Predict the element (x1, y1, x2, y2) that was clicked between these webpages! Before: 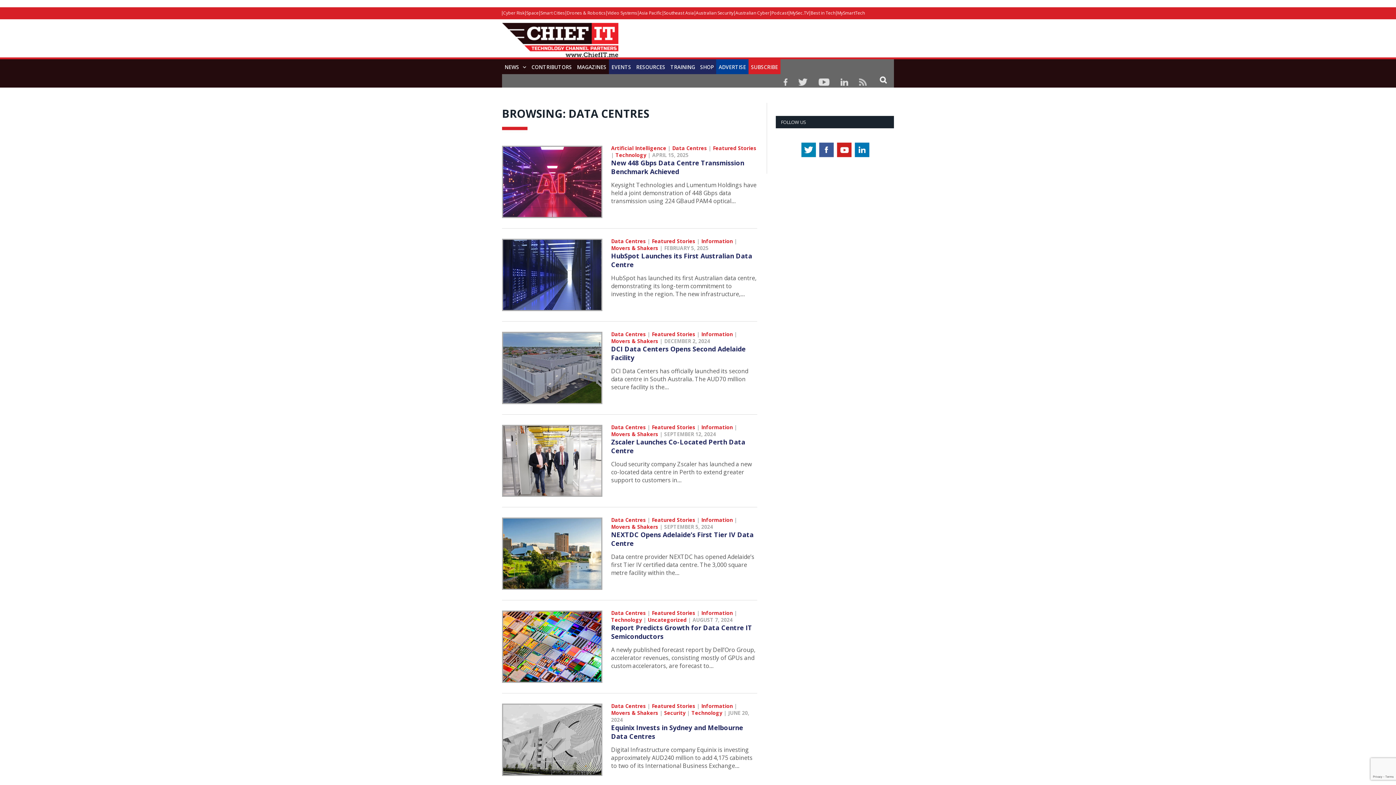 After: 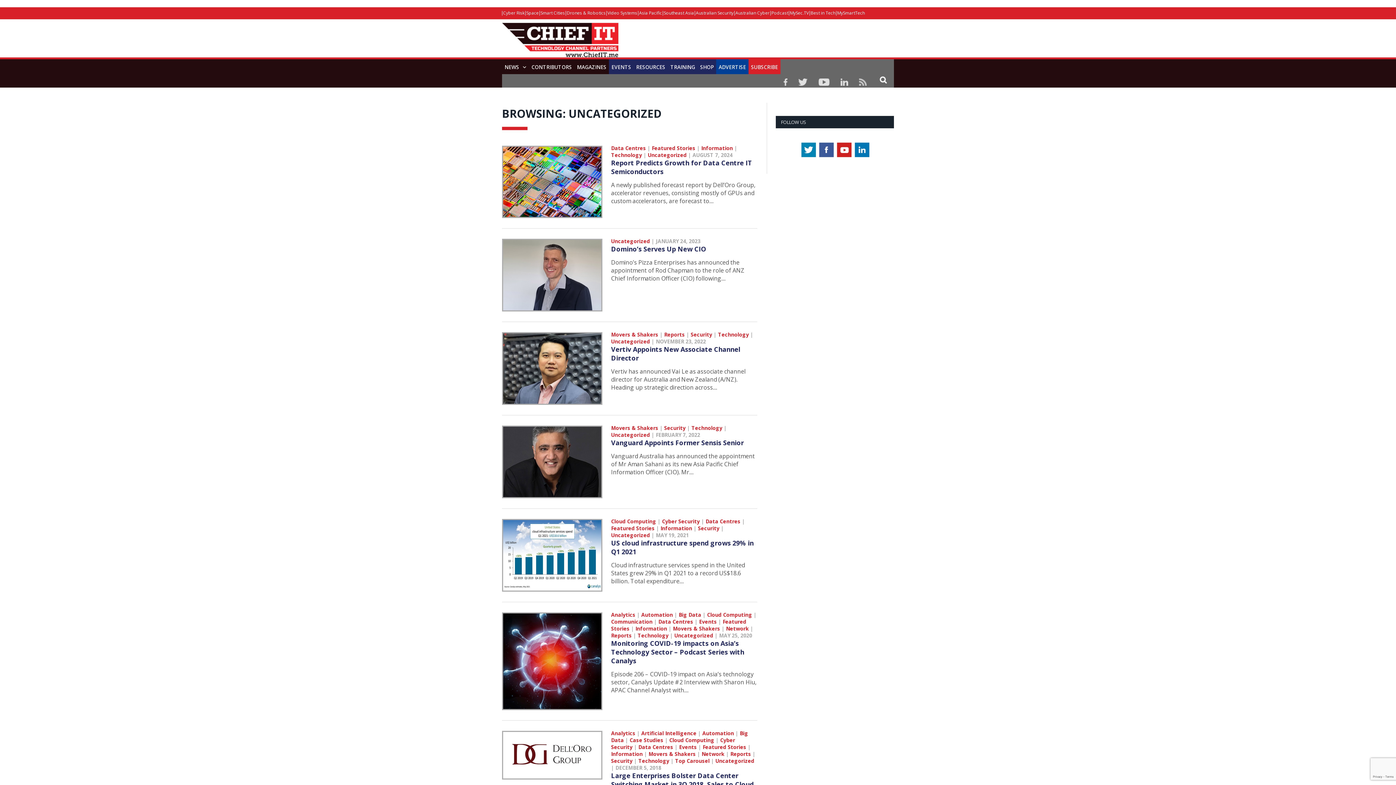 Action: bbox: (648, 616, 686, 623) label: Uncategorized